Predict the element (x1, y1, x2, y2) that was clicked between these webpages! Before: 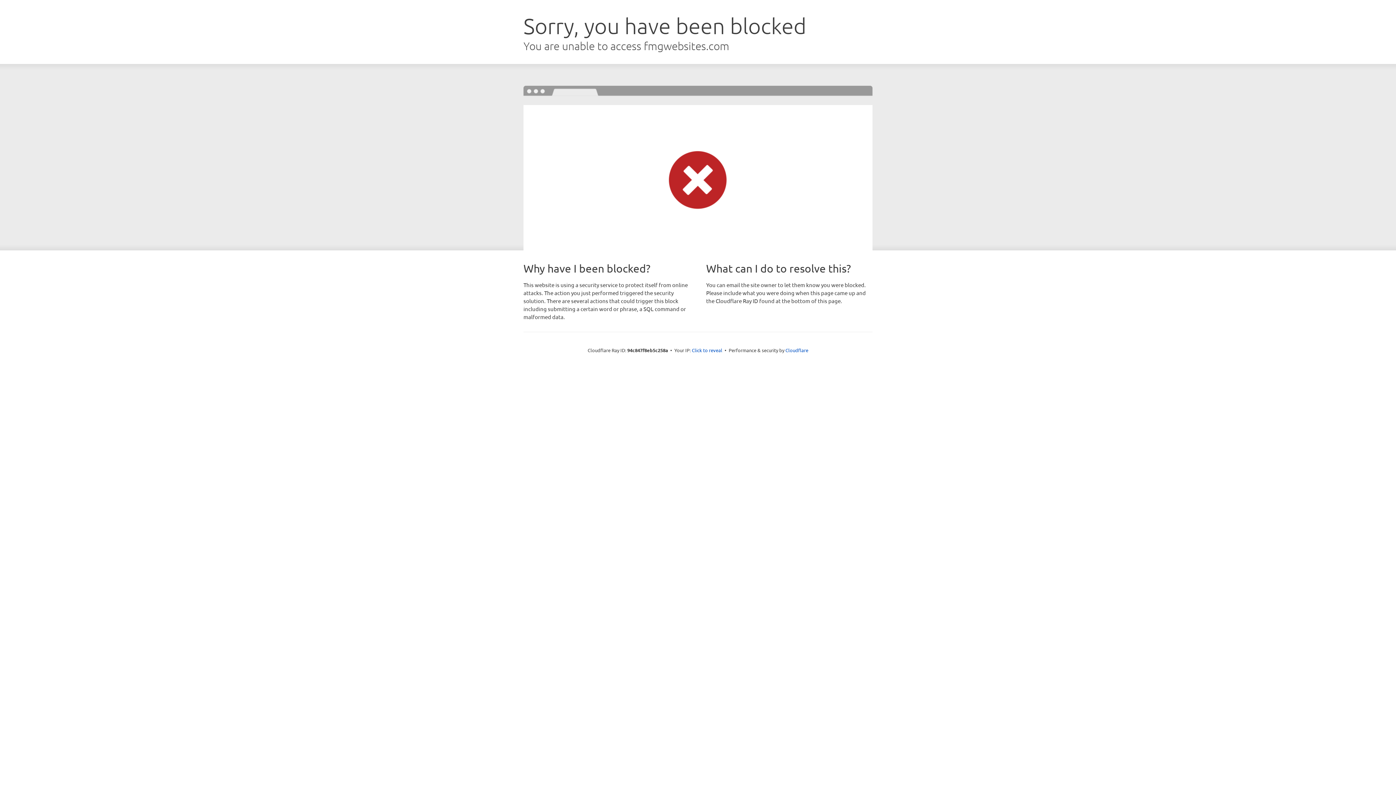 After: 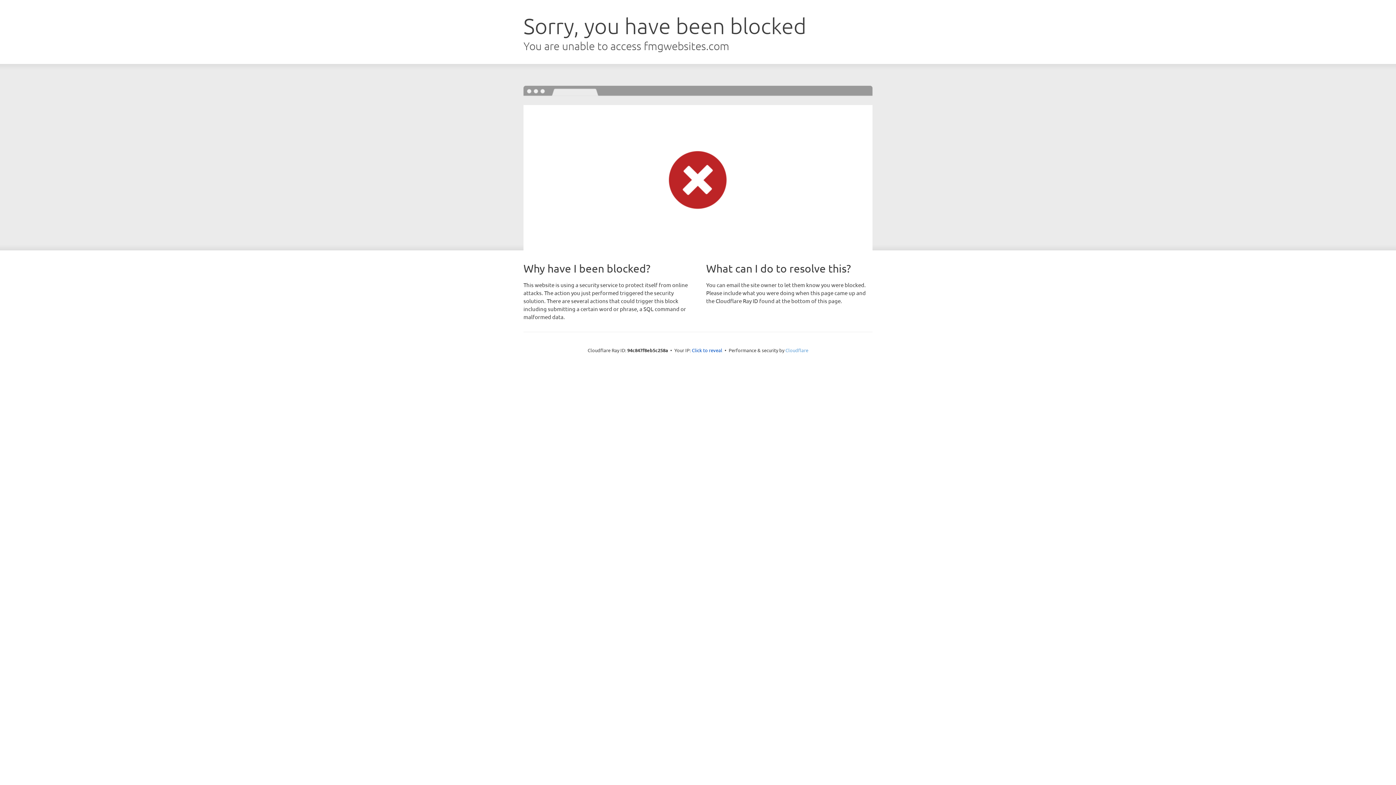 Action: bbox: (785, 347, 808, 353) label: Cloudflare